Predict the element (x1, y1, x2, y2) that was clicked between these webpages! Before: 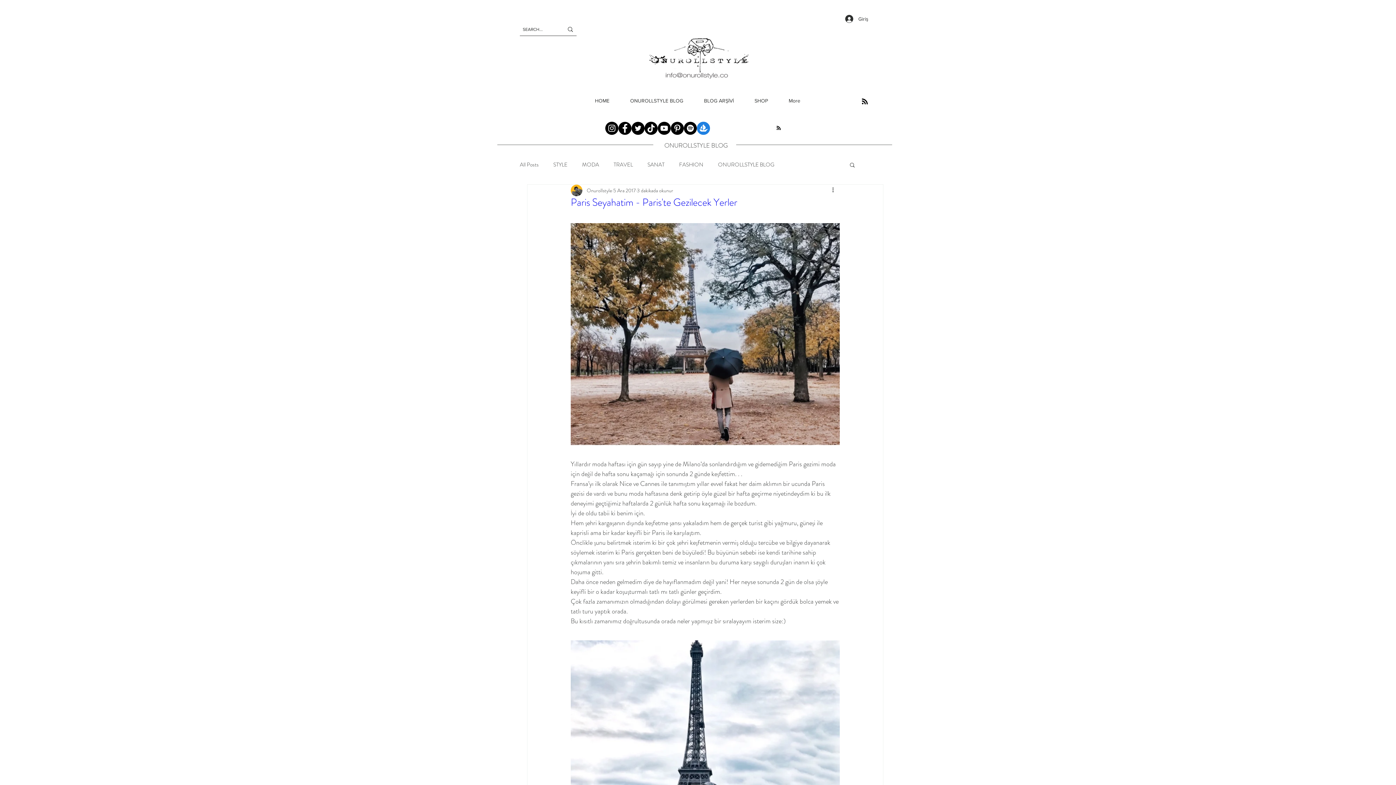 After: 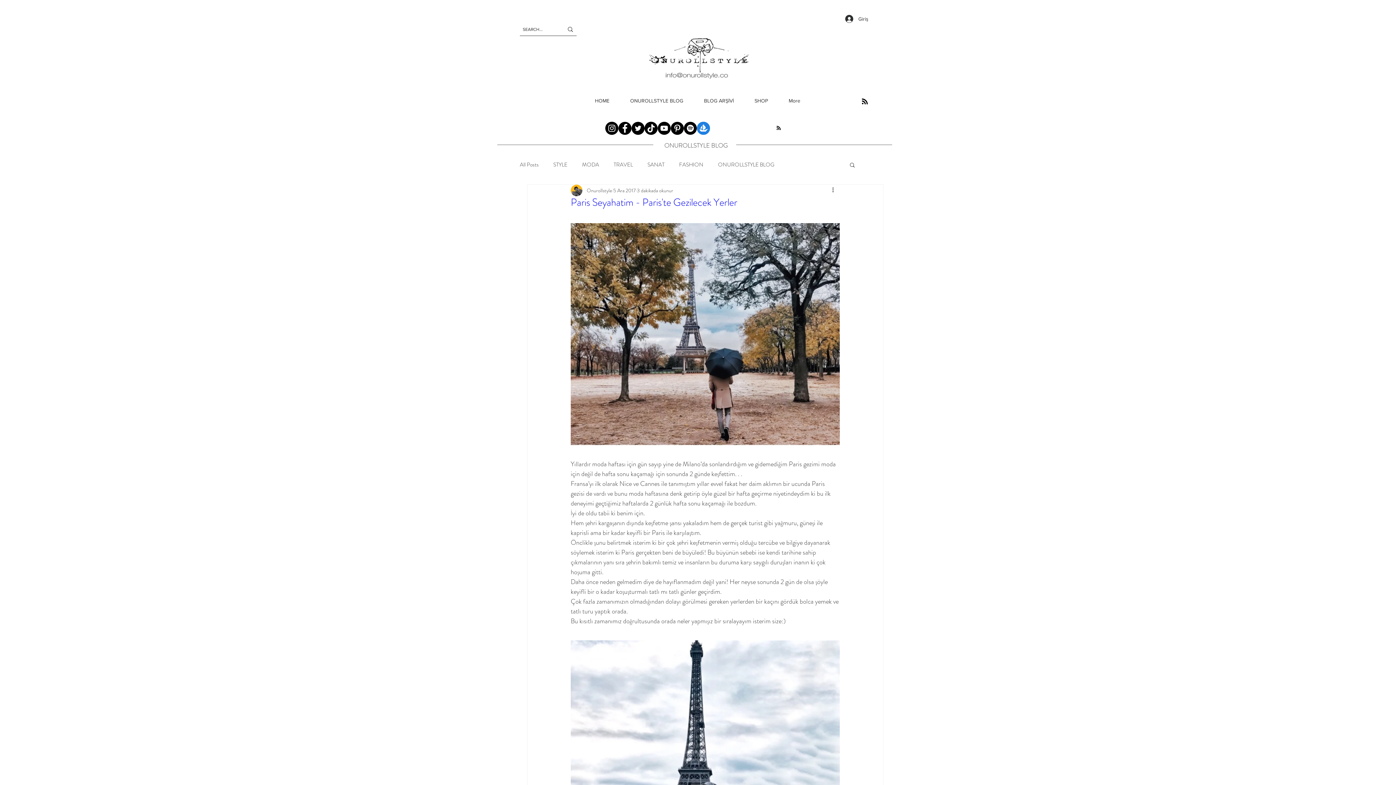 Action: label: Pinterest - Siyah Çember bbox: (670, 121, 684, 134)